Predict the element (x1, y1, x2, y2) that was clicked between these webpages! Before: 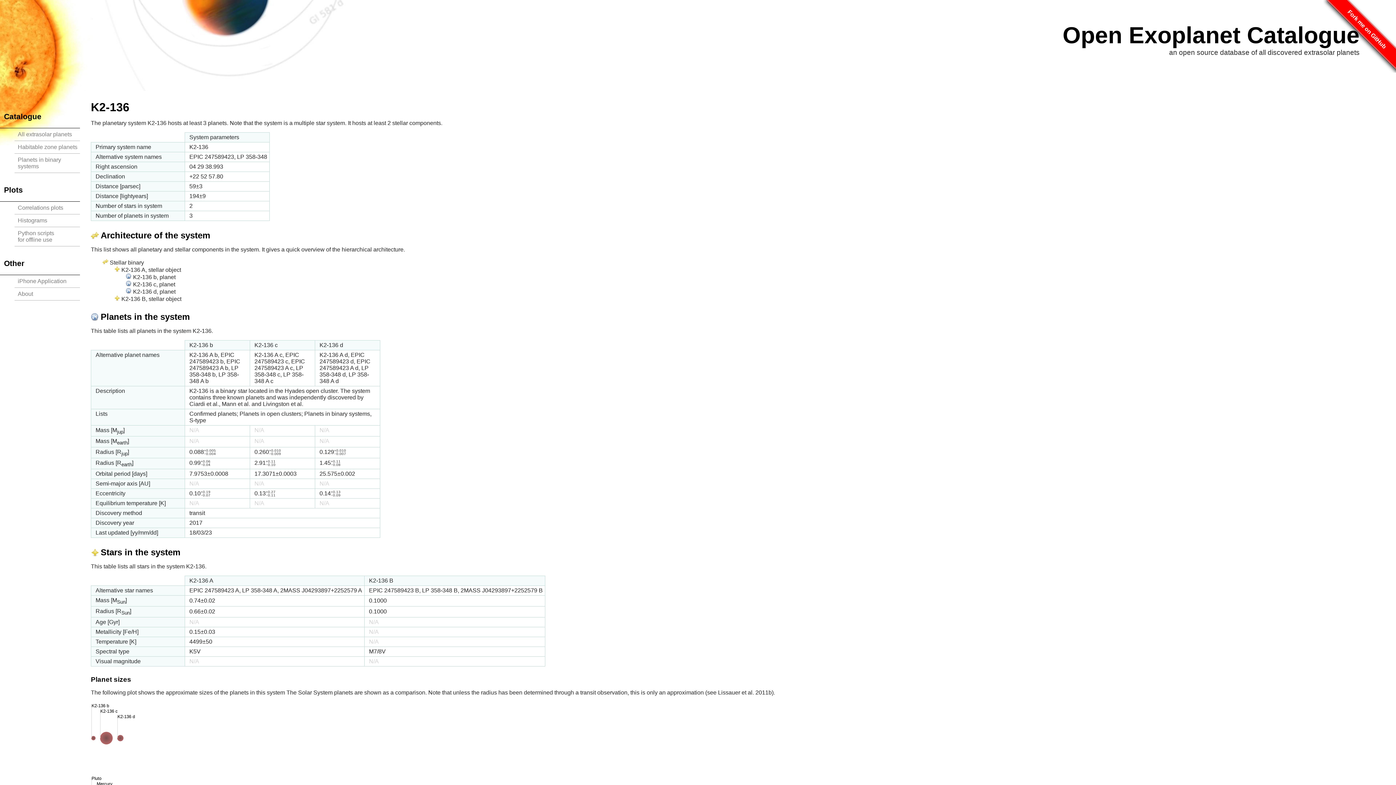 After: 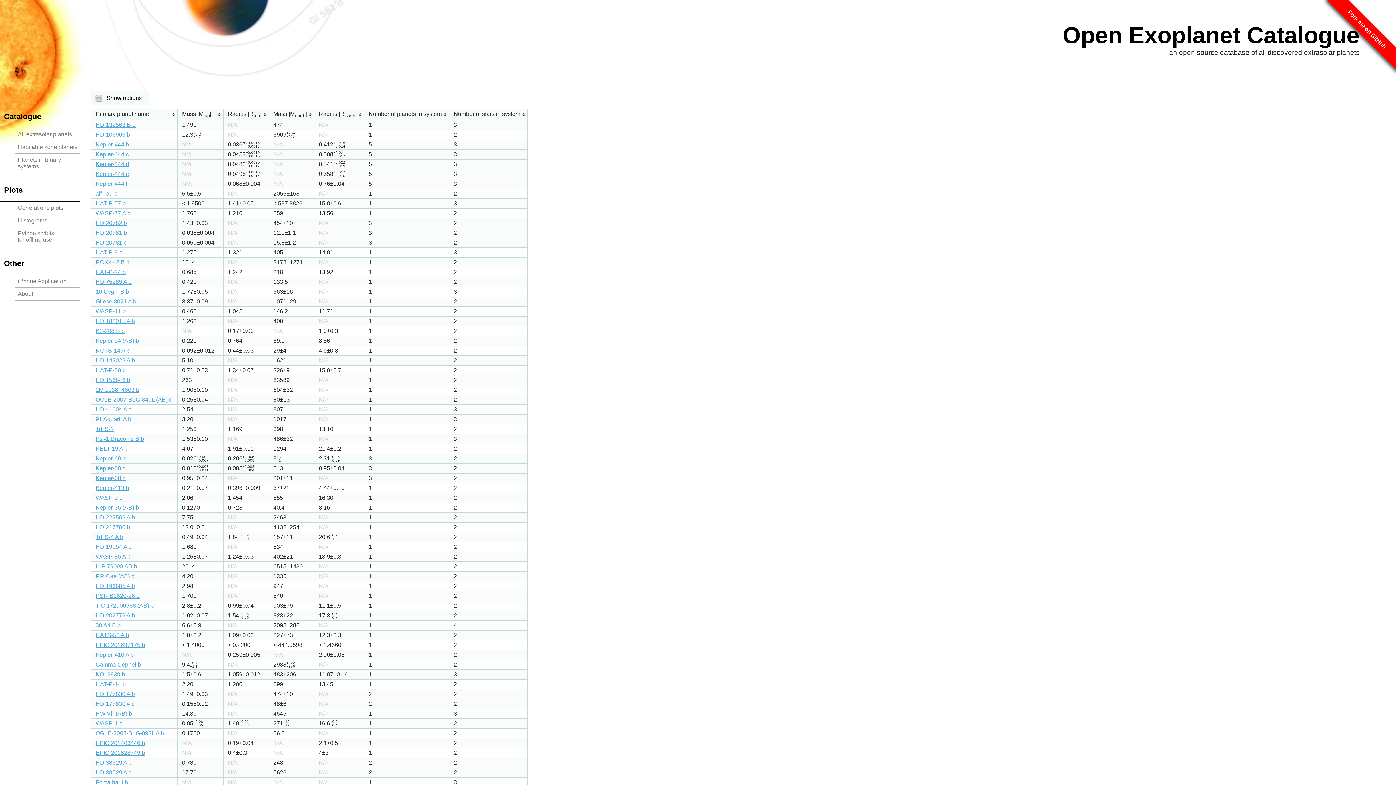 Action: bbox: (14, 153, 80, 172) label: Planets in binary systems